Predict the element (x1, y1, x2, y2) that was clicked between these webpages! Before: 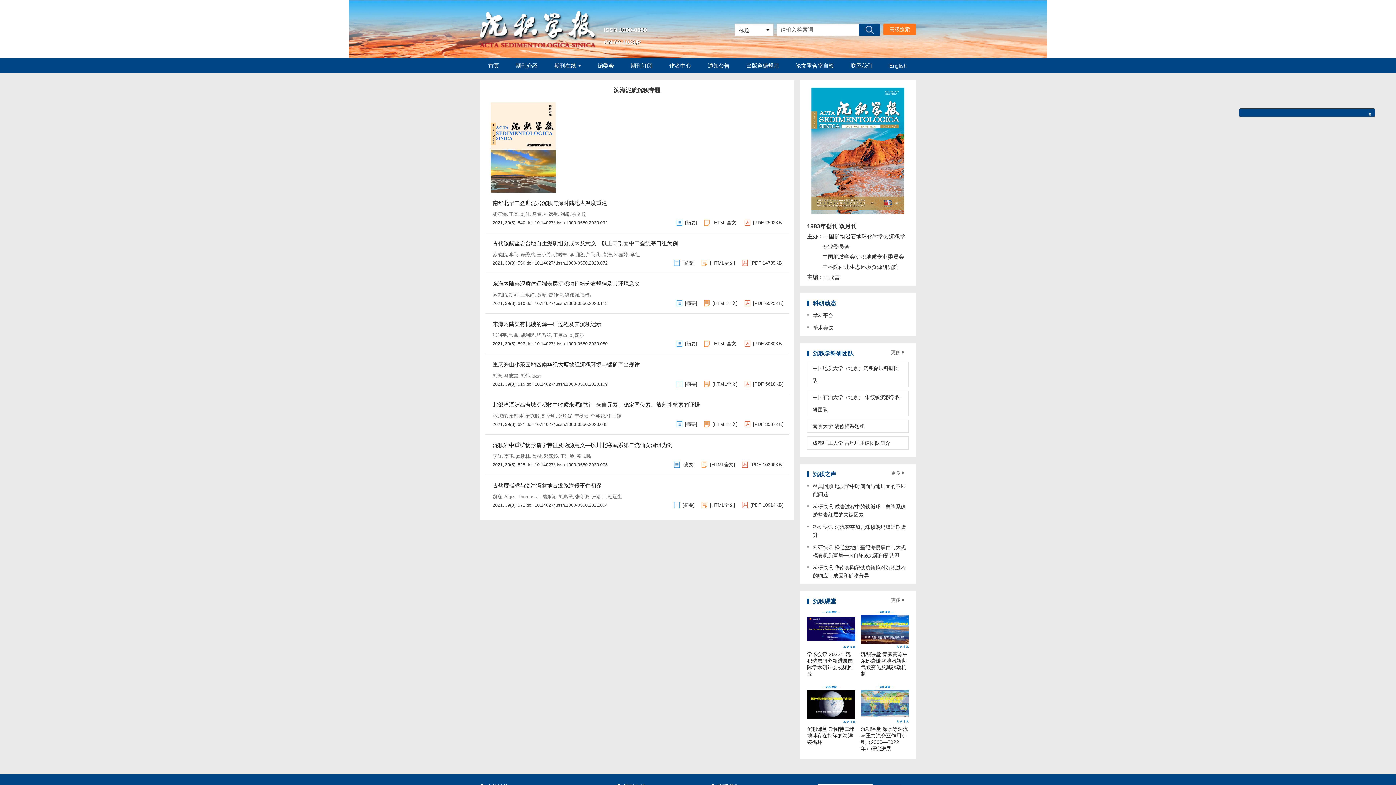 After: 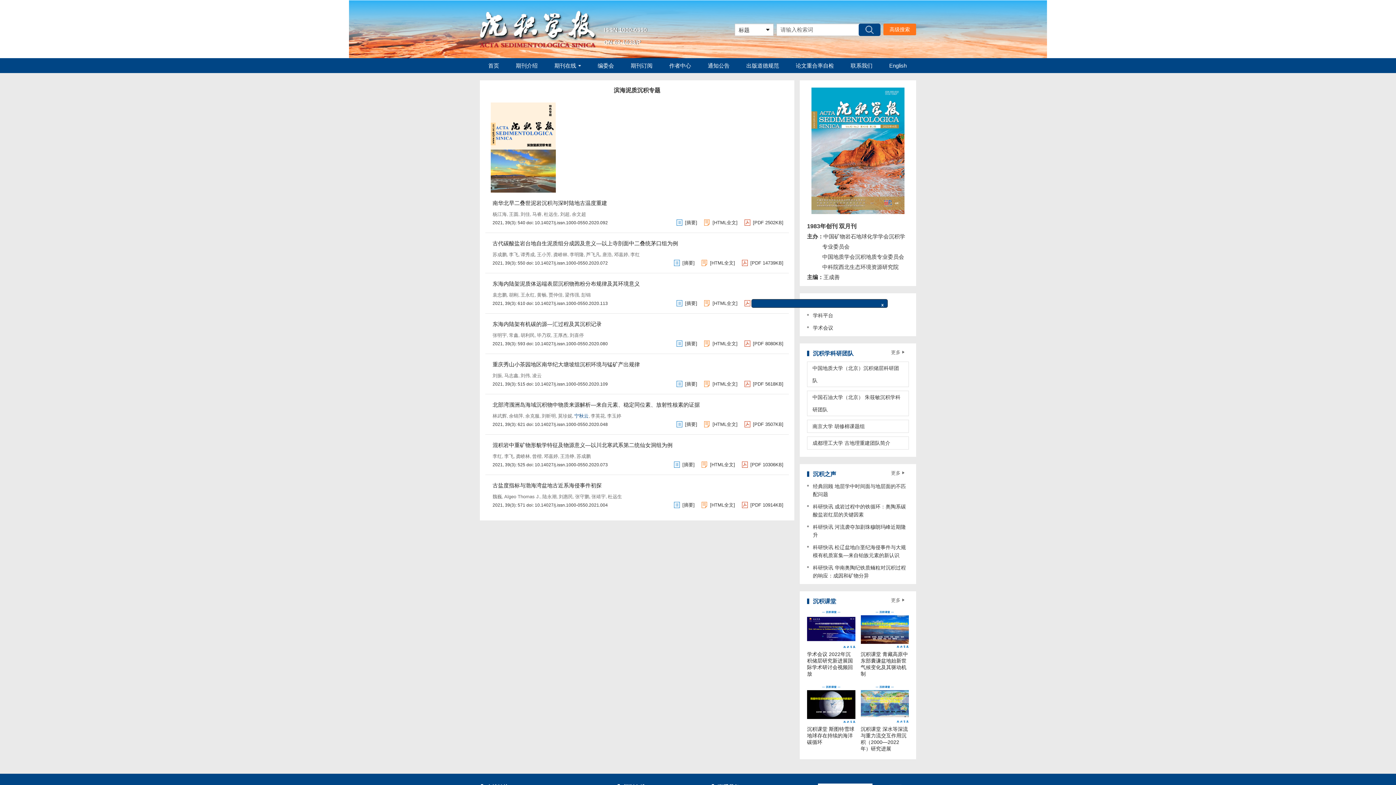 Action: bbox: (574, 413, 588, 419) label: 宁秋云